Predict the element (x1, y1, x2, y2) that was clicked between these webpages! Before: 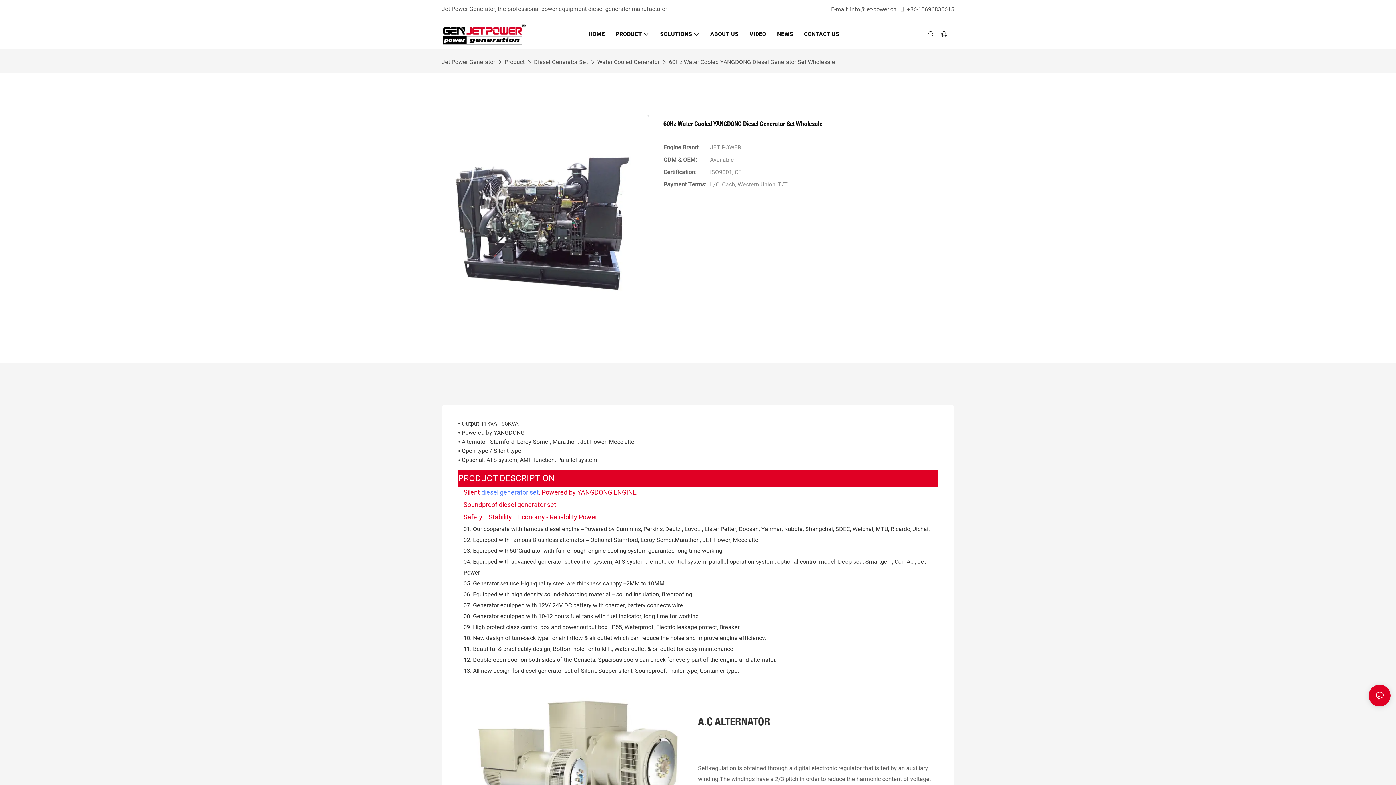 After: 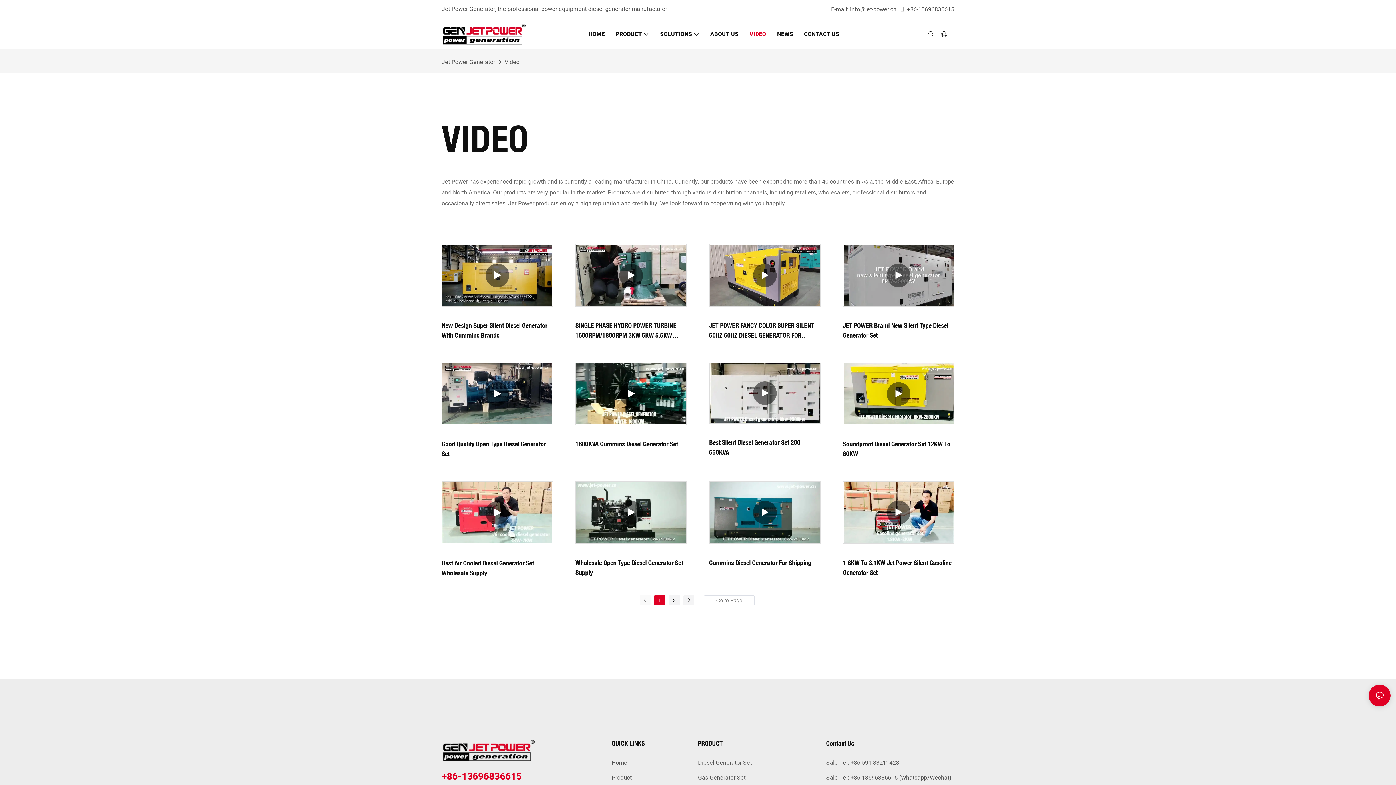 Action: label: VIDEO bbox: (749, 28, 766, 39)